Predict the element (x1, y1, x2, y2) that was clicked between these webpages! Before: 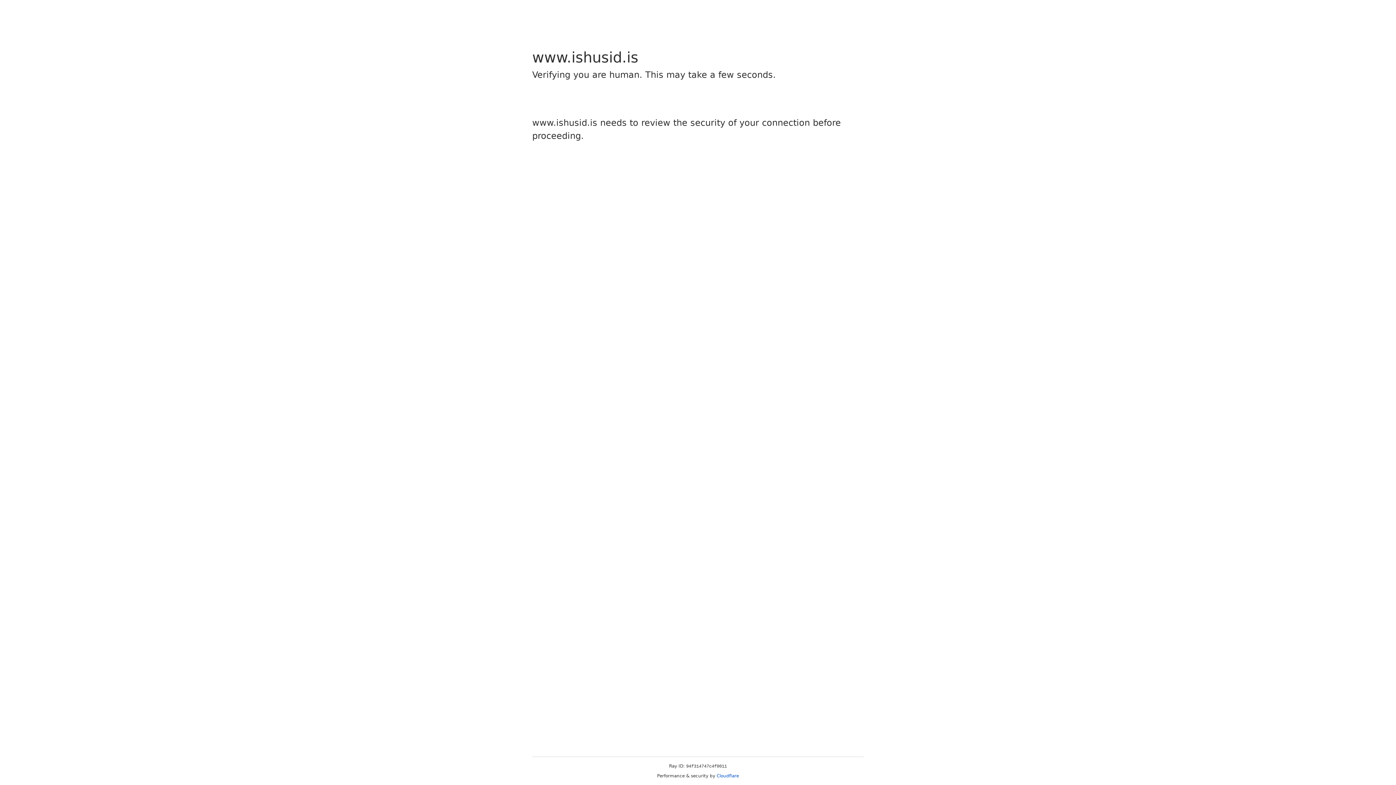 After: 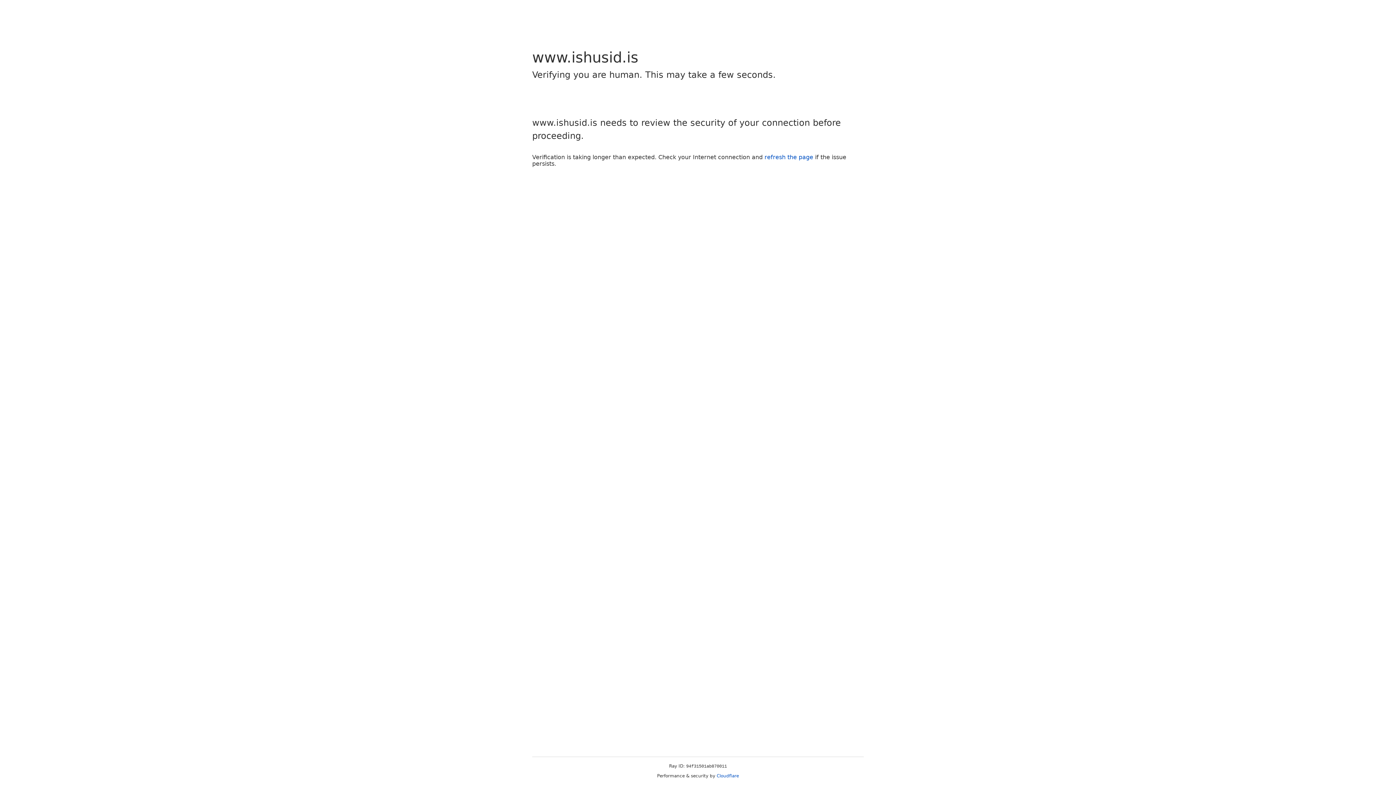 Action: bbox: (716, 773, 739, 778) label: Cloudflare